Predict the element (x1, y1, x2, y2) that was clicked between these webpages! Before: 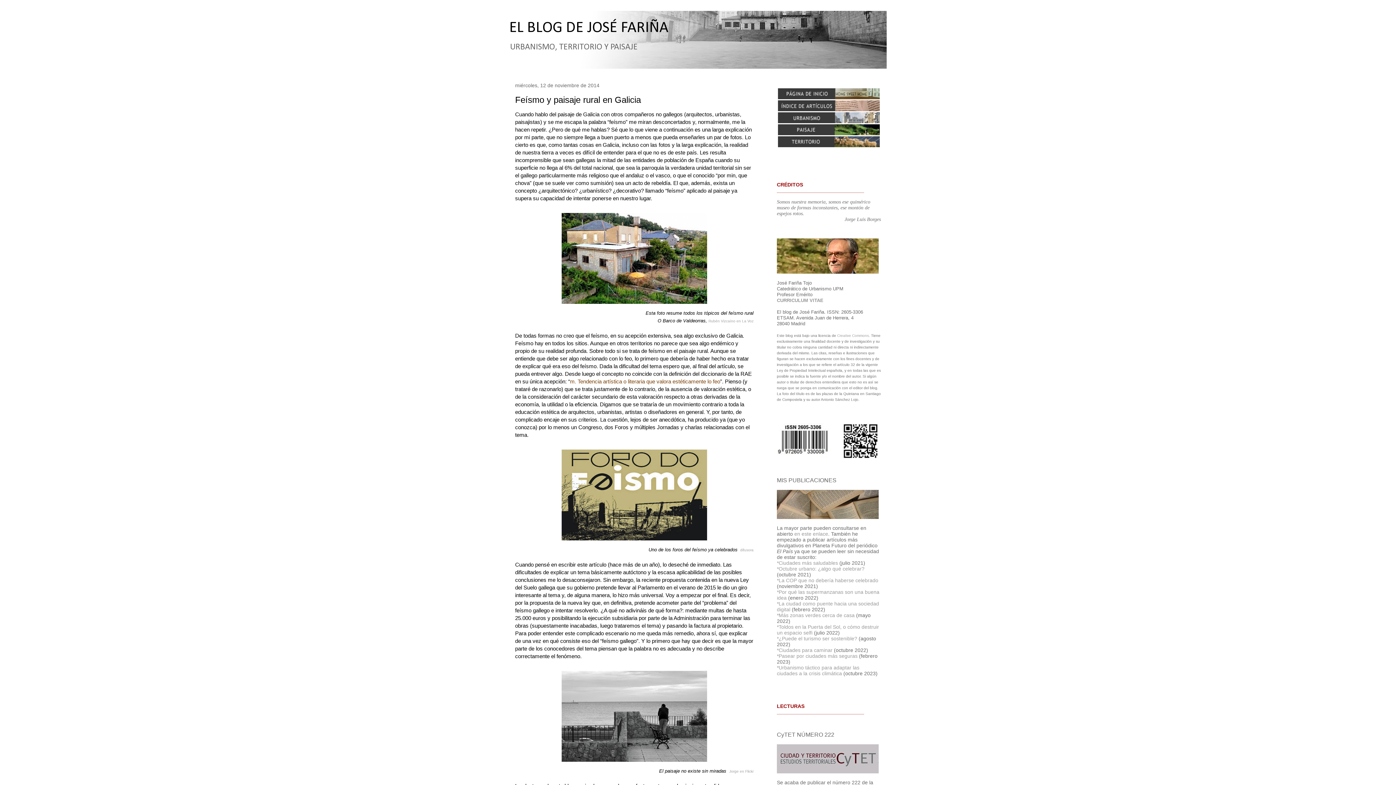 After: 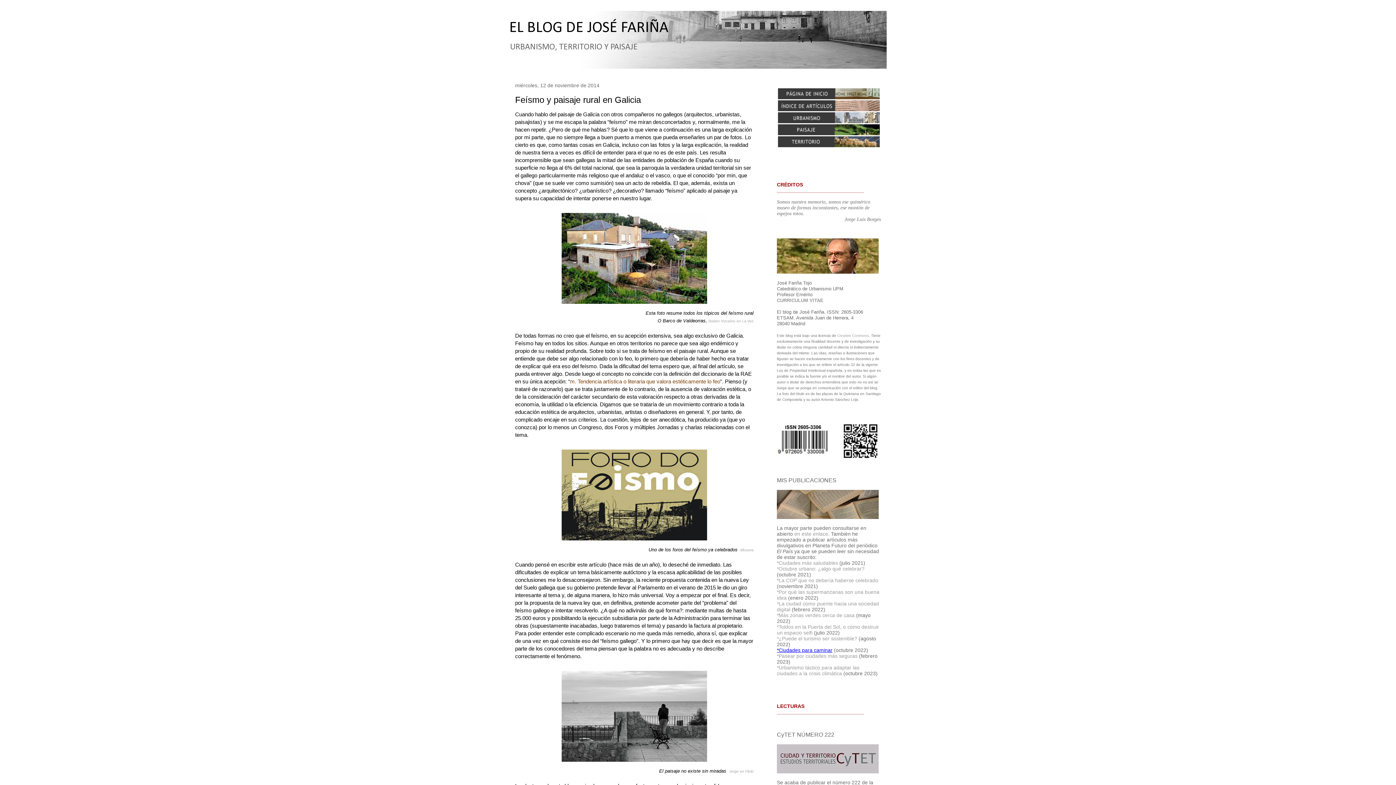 Action: label: *Ciudades para caminar bbox: (777, 647, 832, 653)